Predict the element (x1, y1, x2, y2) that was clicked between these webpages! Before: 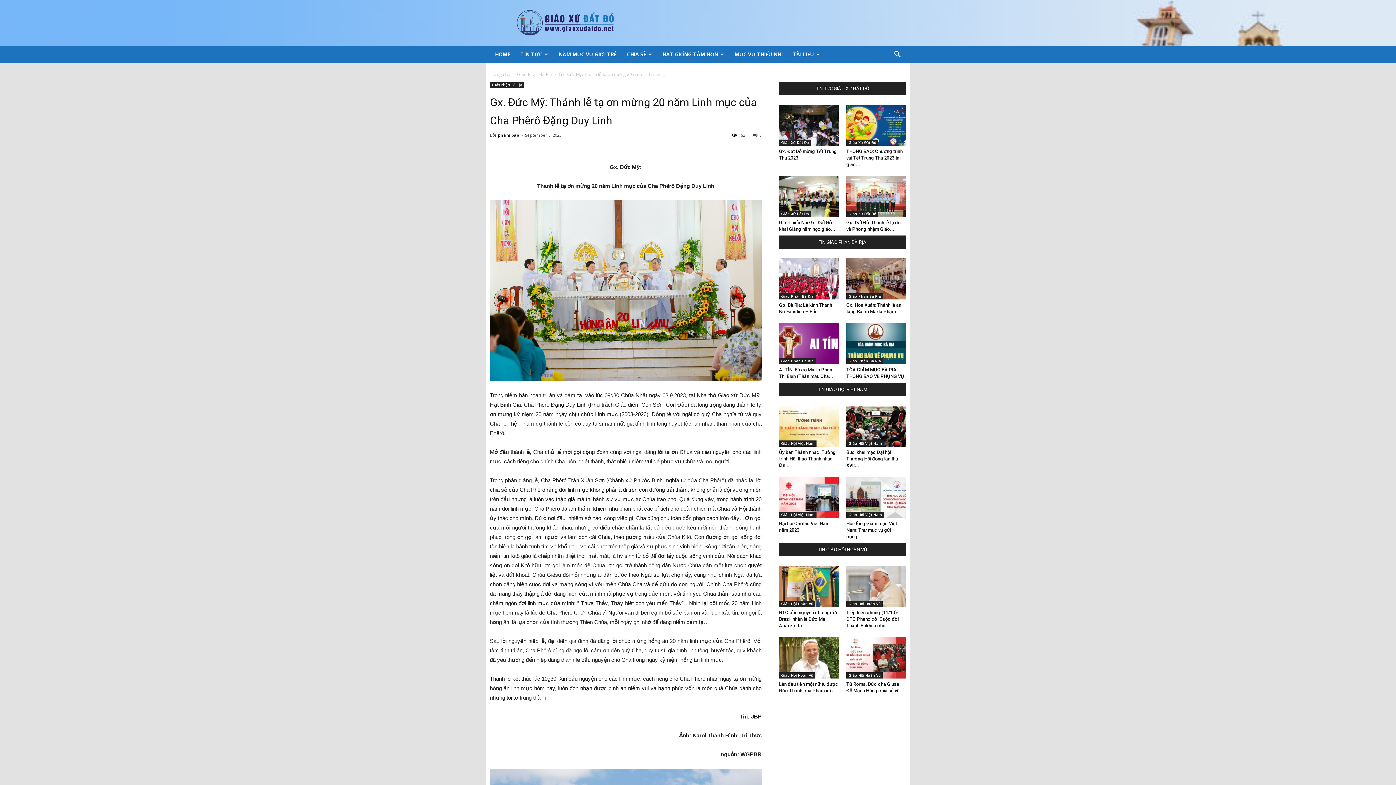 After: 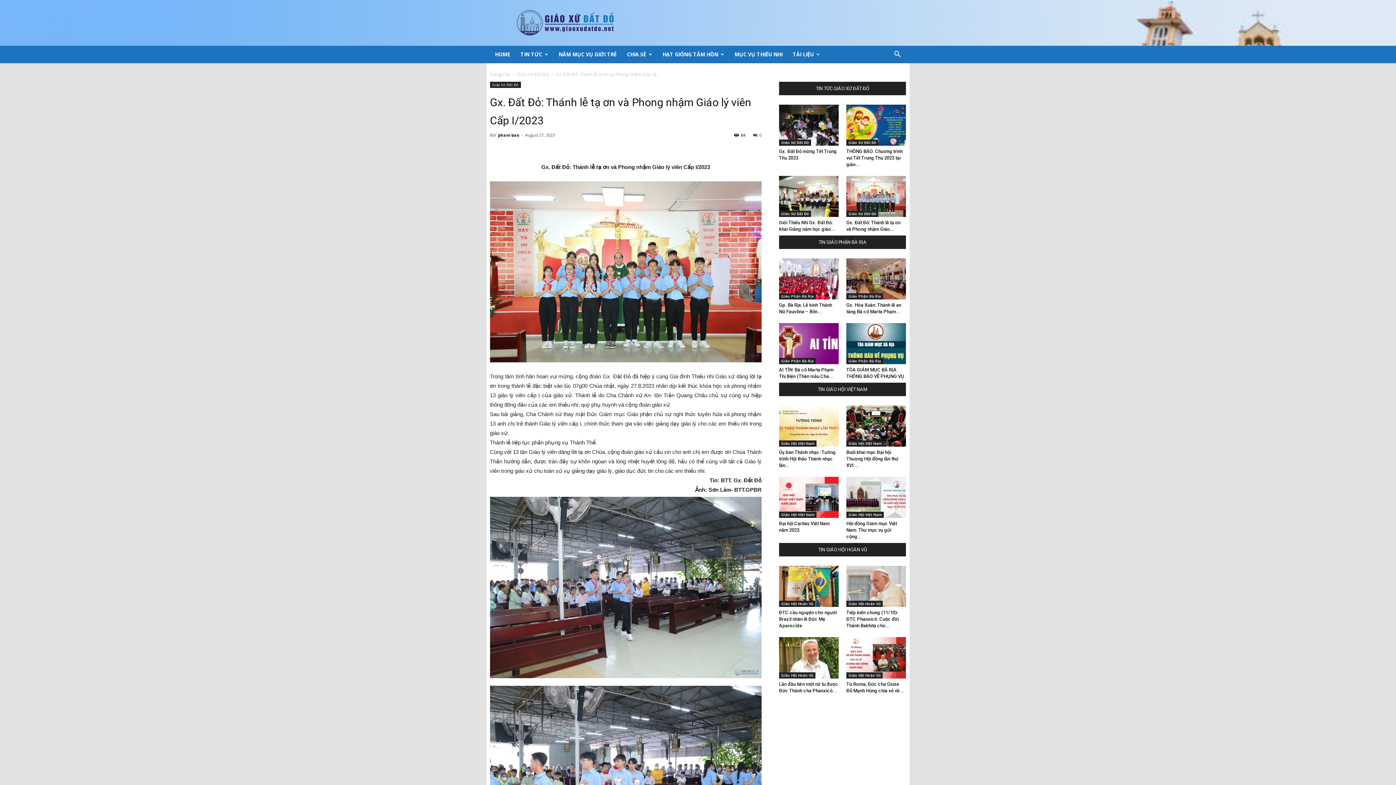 Action: bbox: (846, 176, 906, 217)